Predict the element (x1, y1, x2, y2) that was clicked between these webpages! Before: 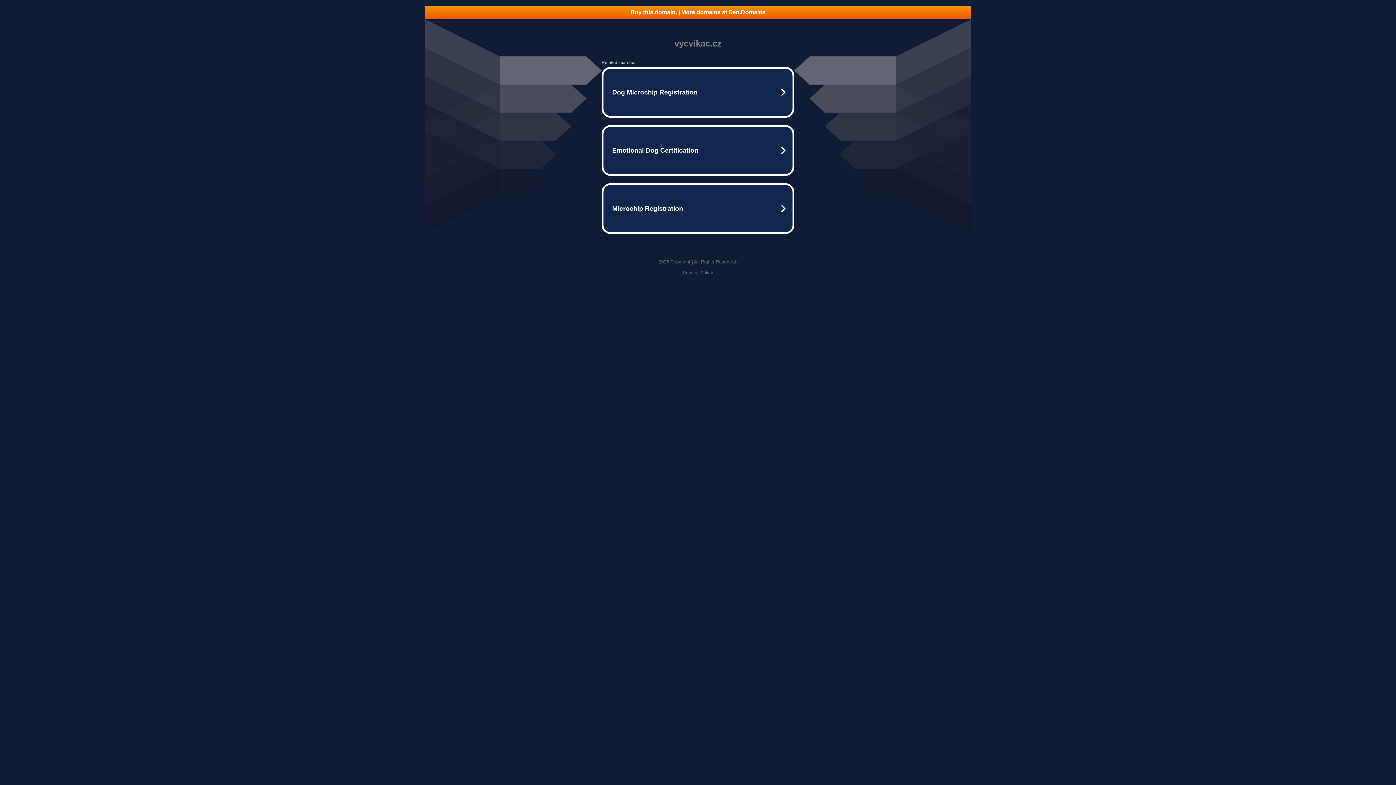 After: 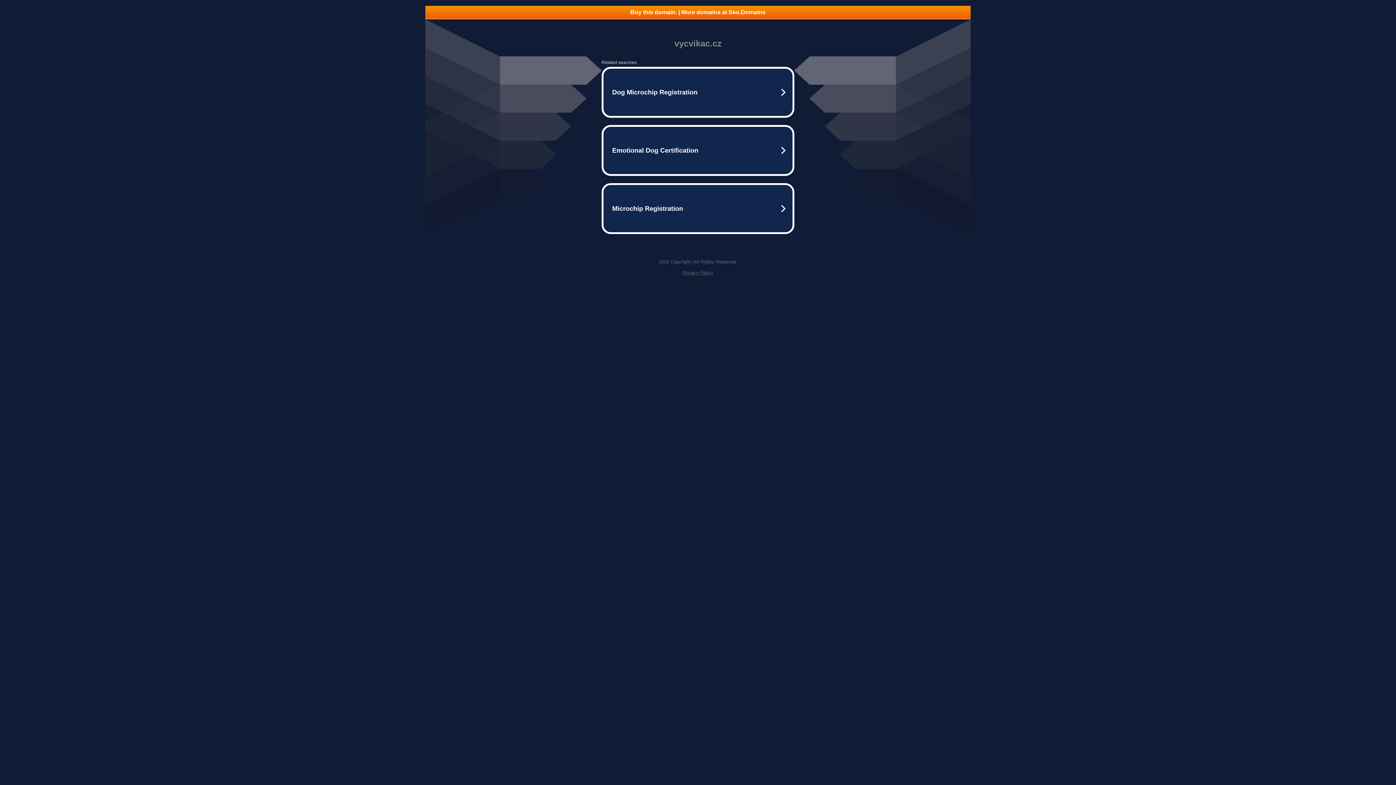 Action: bbox: (425, 5, 970, 18) label: Buy this domain. | More domains at Seo.Domains